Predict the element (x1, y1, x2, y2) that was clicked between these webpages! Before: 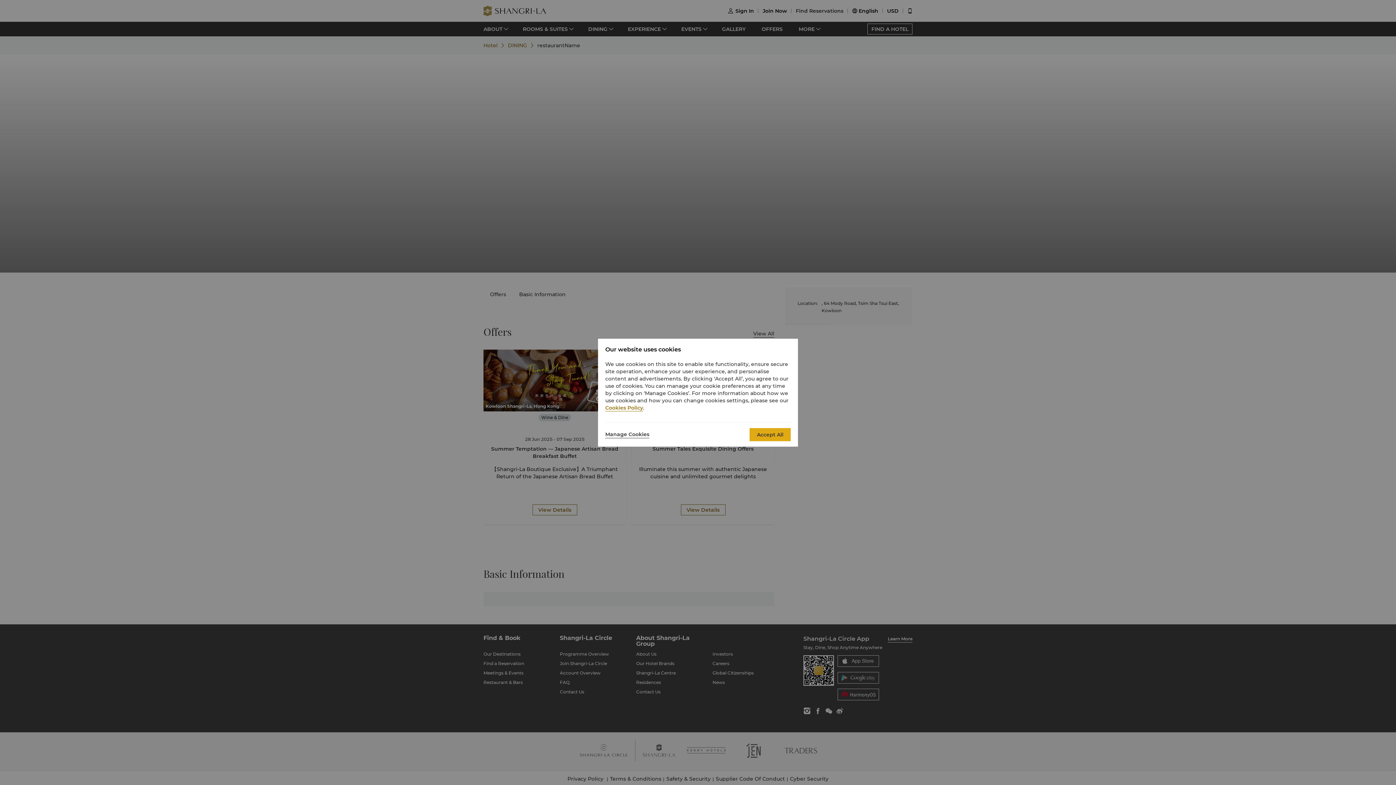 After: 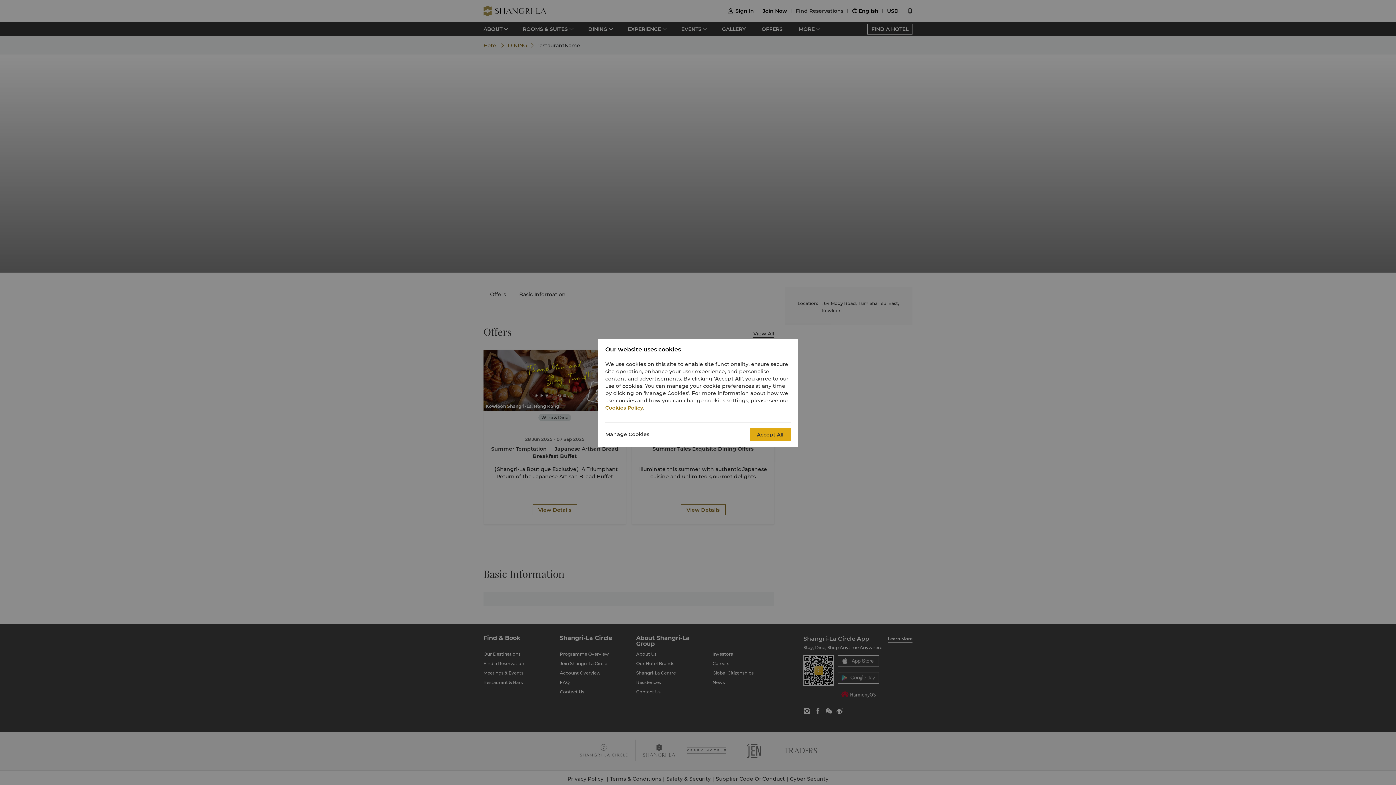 Action: bbox: (605, 404, 643, 411) label: Cookies Policy